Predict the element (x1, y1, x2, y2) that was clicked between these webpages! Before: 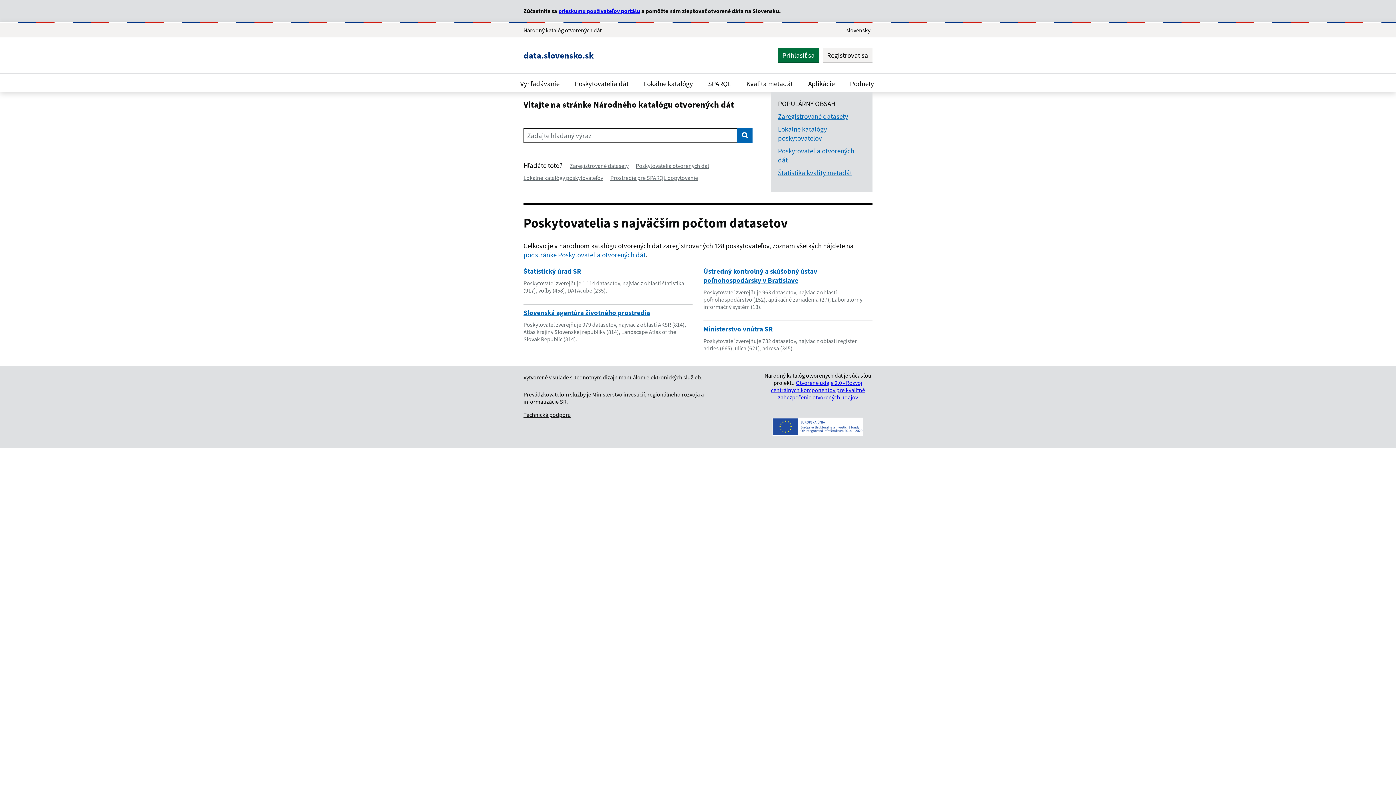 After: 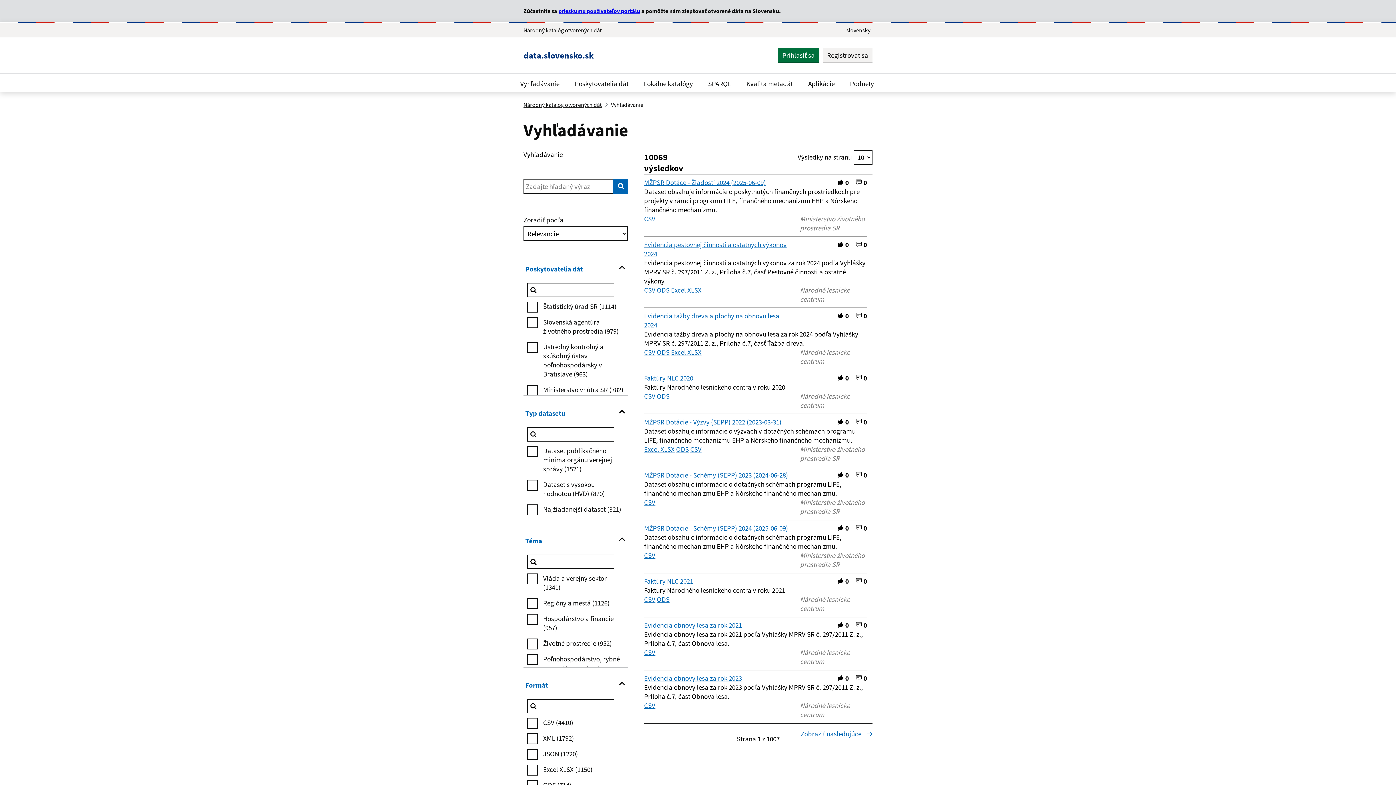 Action: bbox: (737, 128, 752, 142) label: Vyhľadávanie